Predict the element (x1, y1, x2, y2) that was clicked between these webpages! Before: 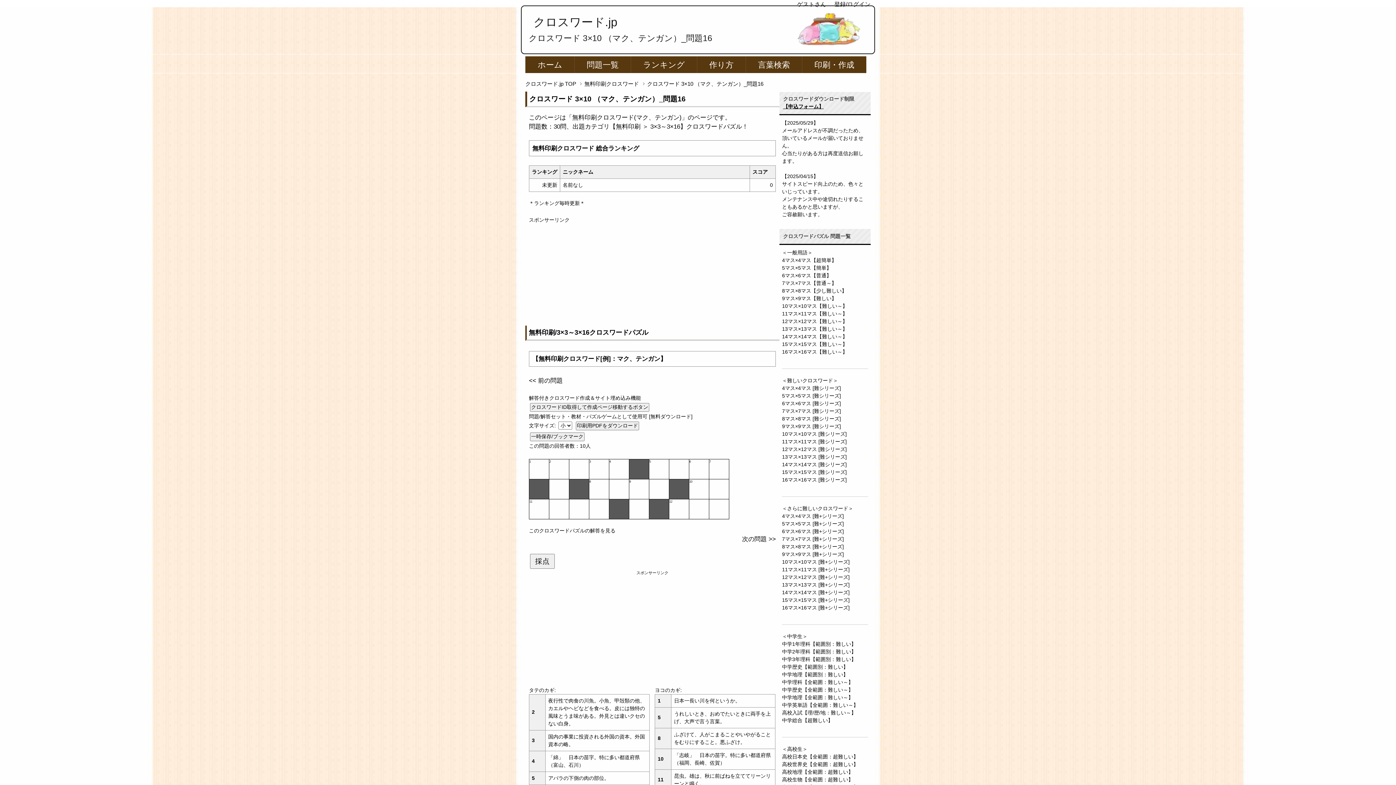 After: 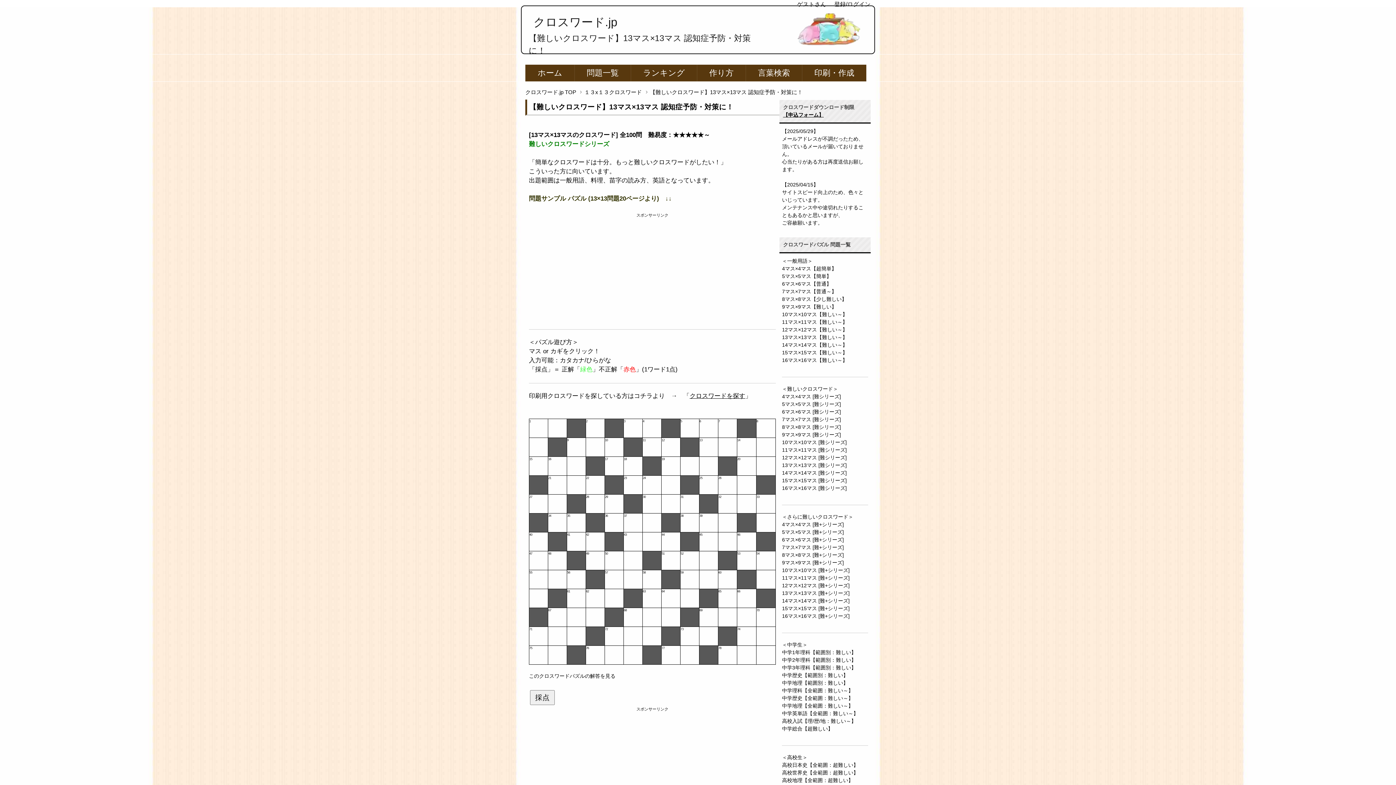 Action: bbox: (782, 454, 846, 460) label: 13マス×13マス [難シリーズ]